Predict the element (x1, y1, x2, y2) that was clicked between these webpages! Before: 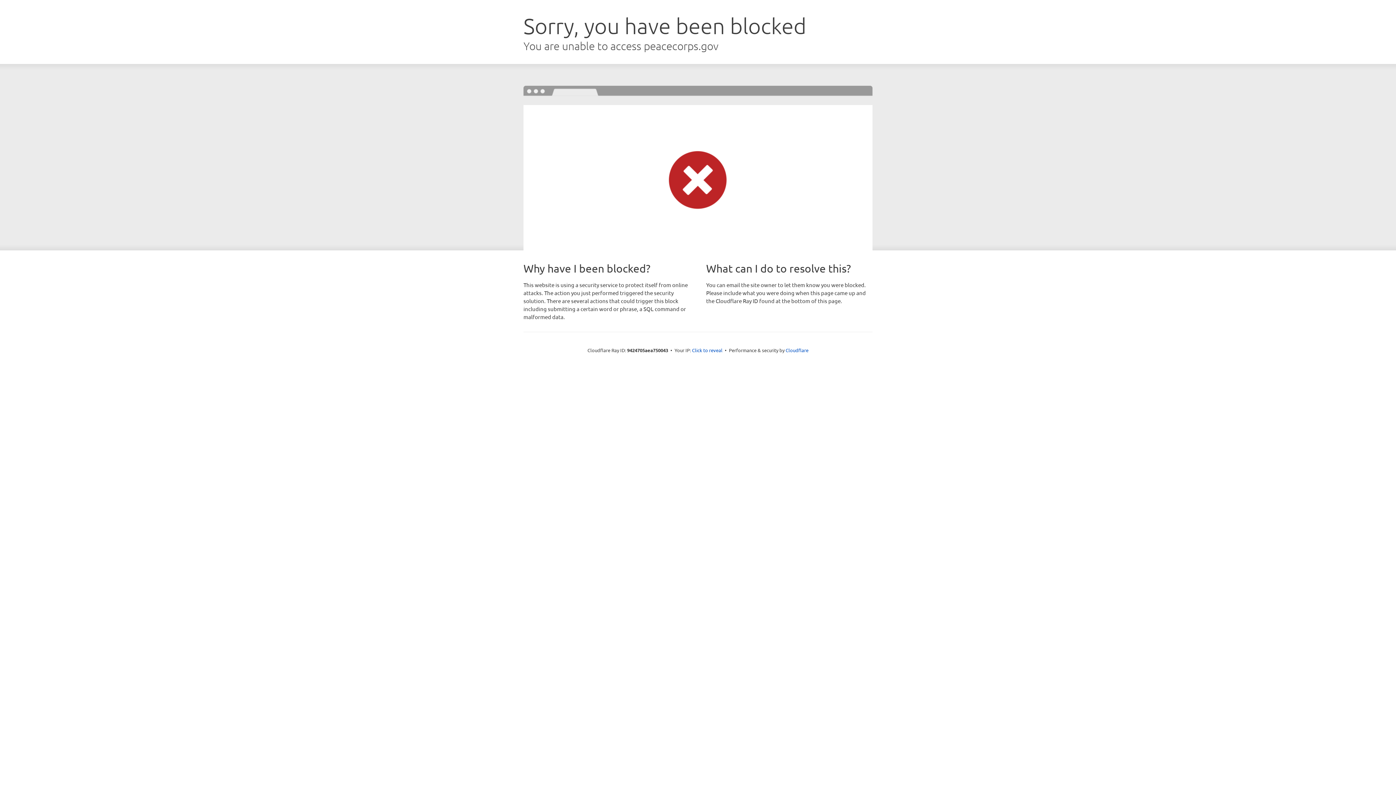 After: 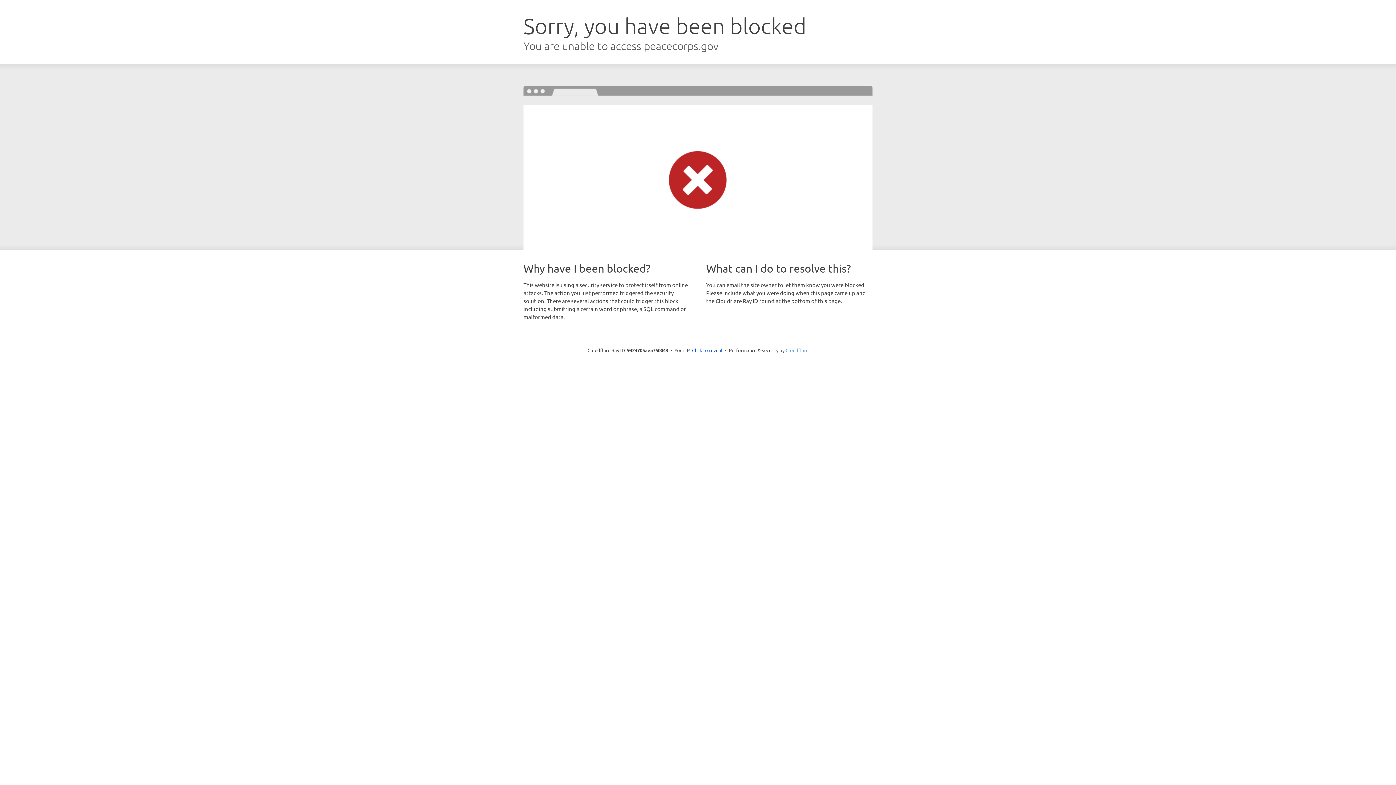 Action: label: Cloudflare bbox: (785, 347, 808, 353)